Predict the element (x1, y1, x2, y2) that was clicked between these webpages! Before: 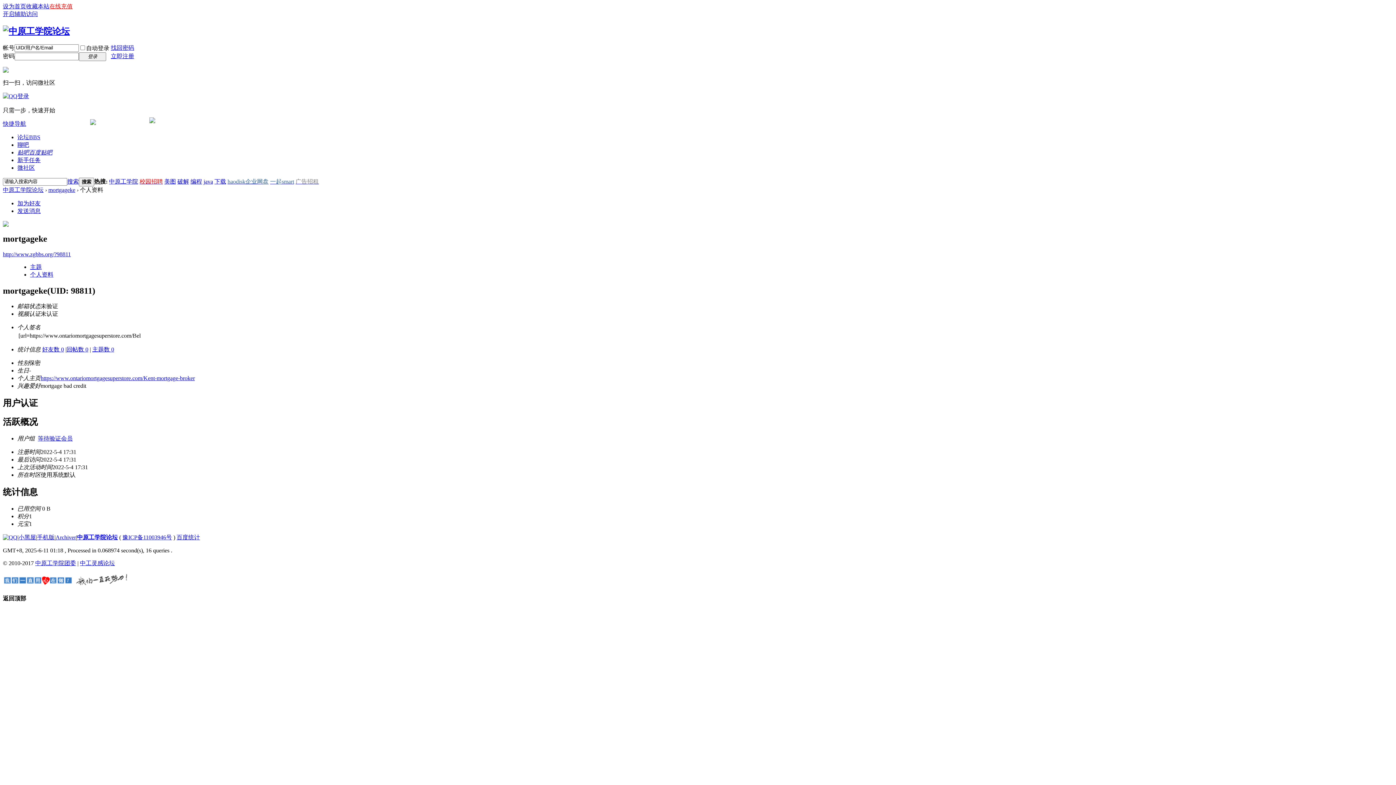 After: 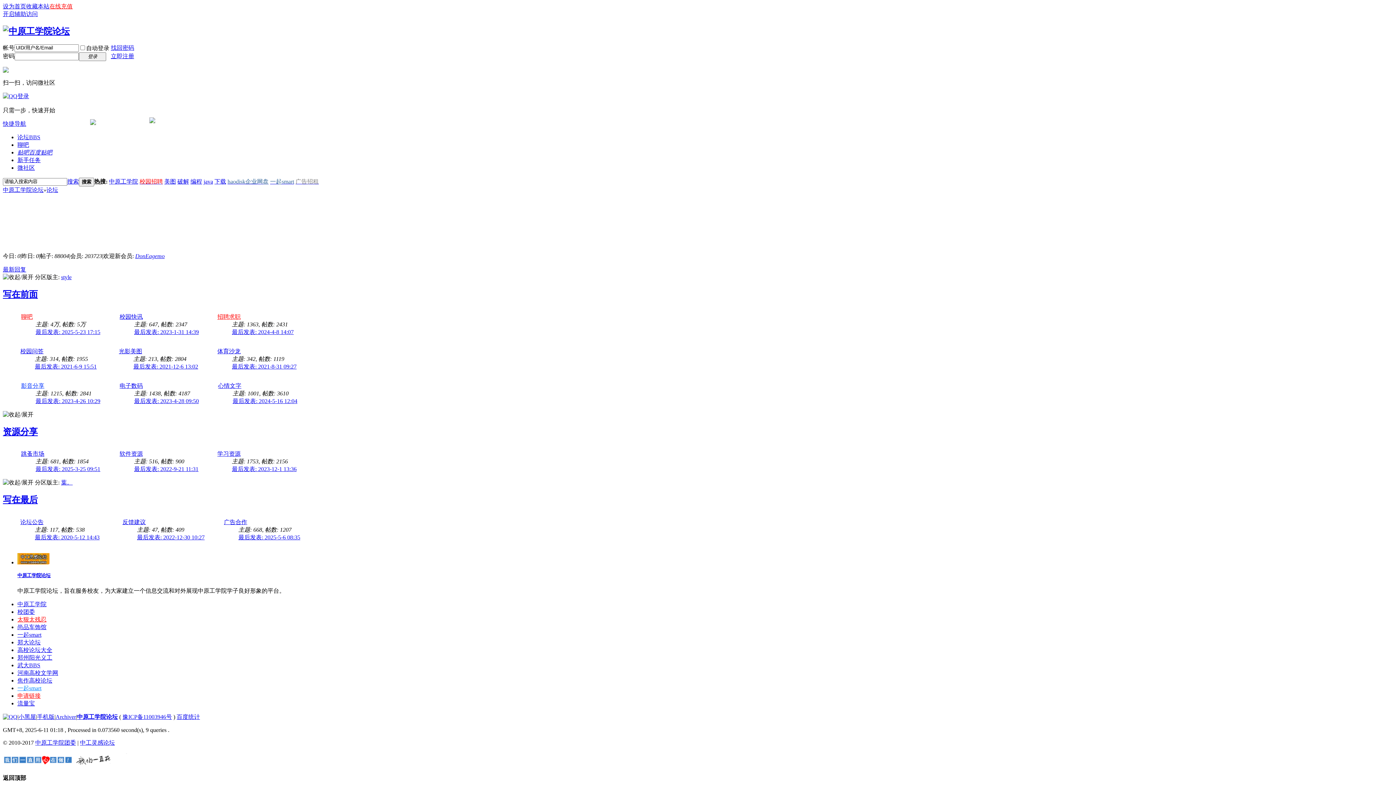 Action: bbox: (26, 3, 49, 9) label: 收藏本站